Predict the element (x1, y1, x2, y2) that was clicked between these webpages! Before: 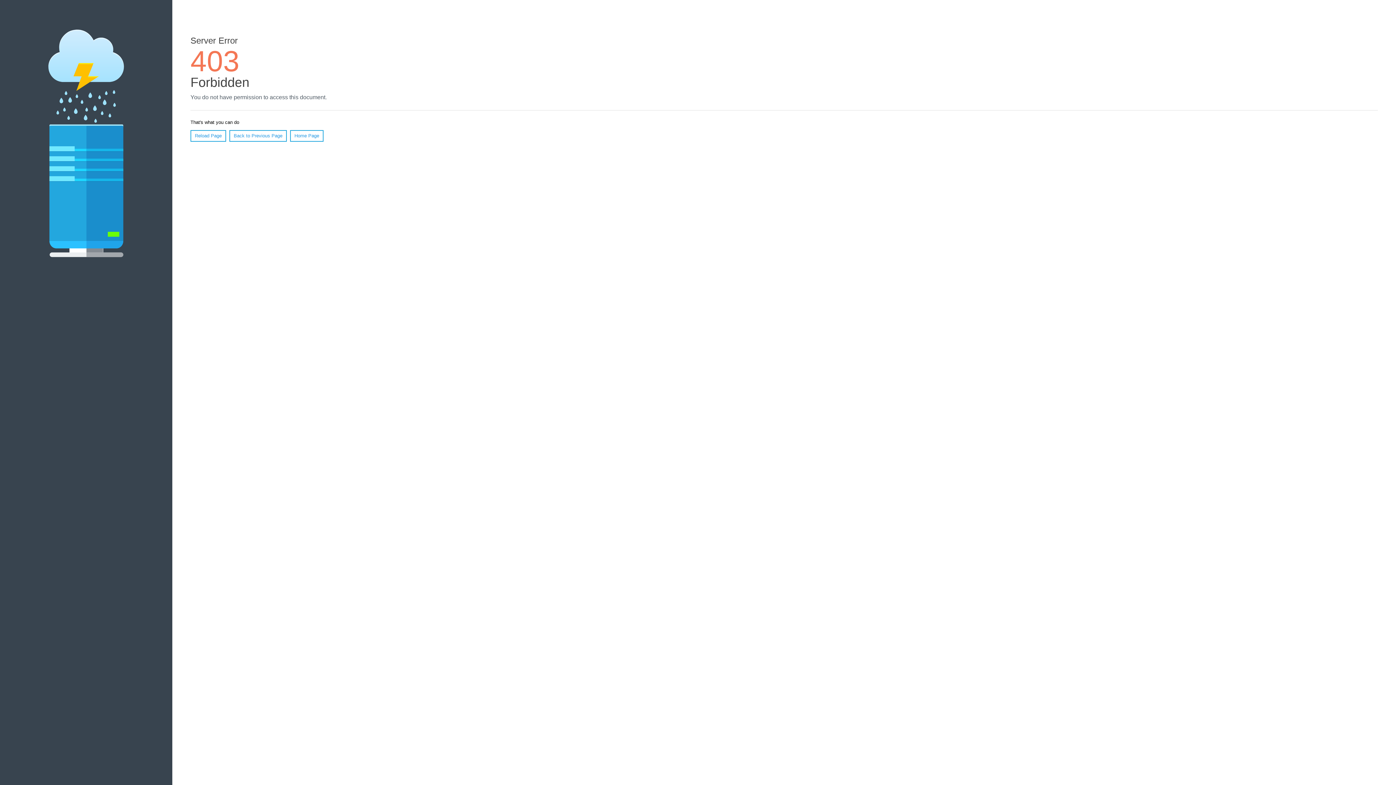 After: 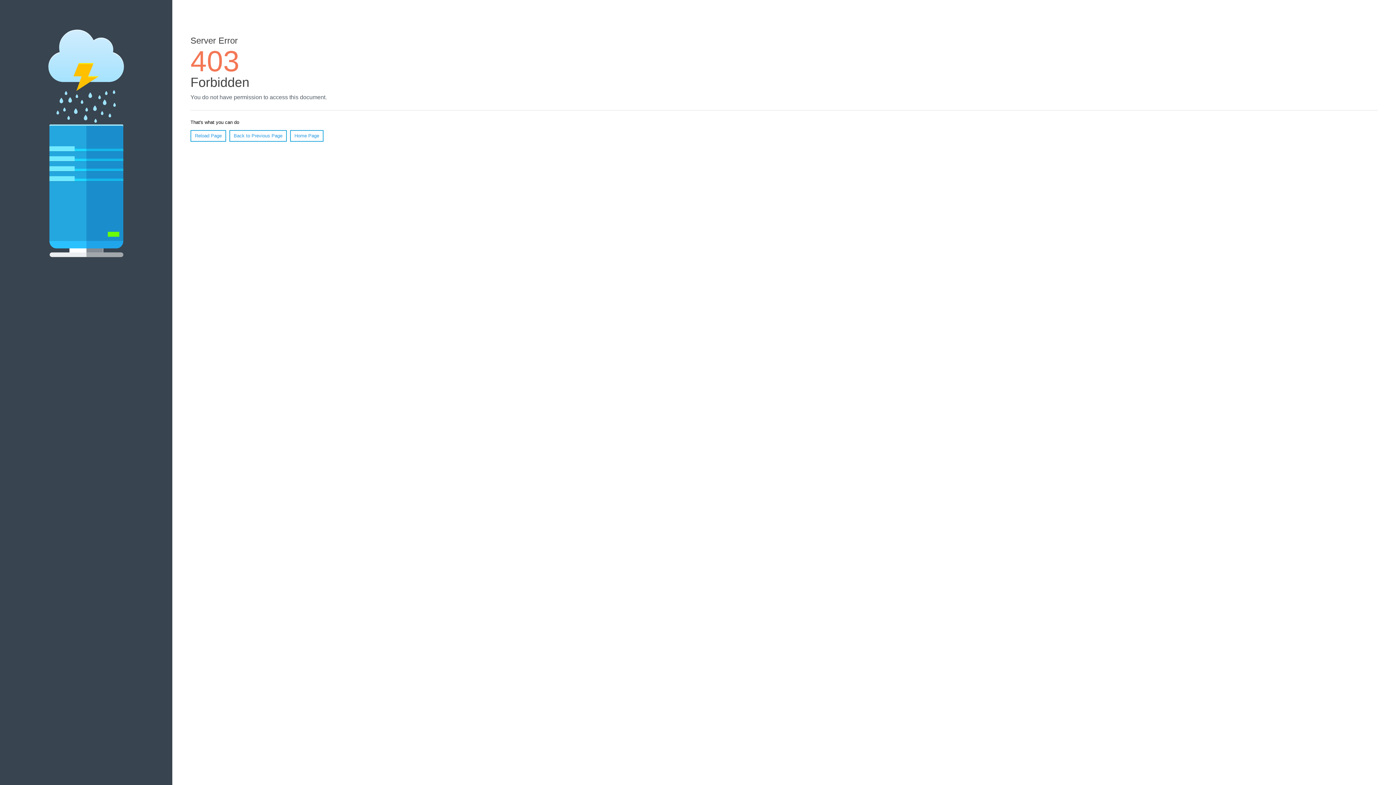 Action: bbox: (290, 130, 323, 141) label: Home Page